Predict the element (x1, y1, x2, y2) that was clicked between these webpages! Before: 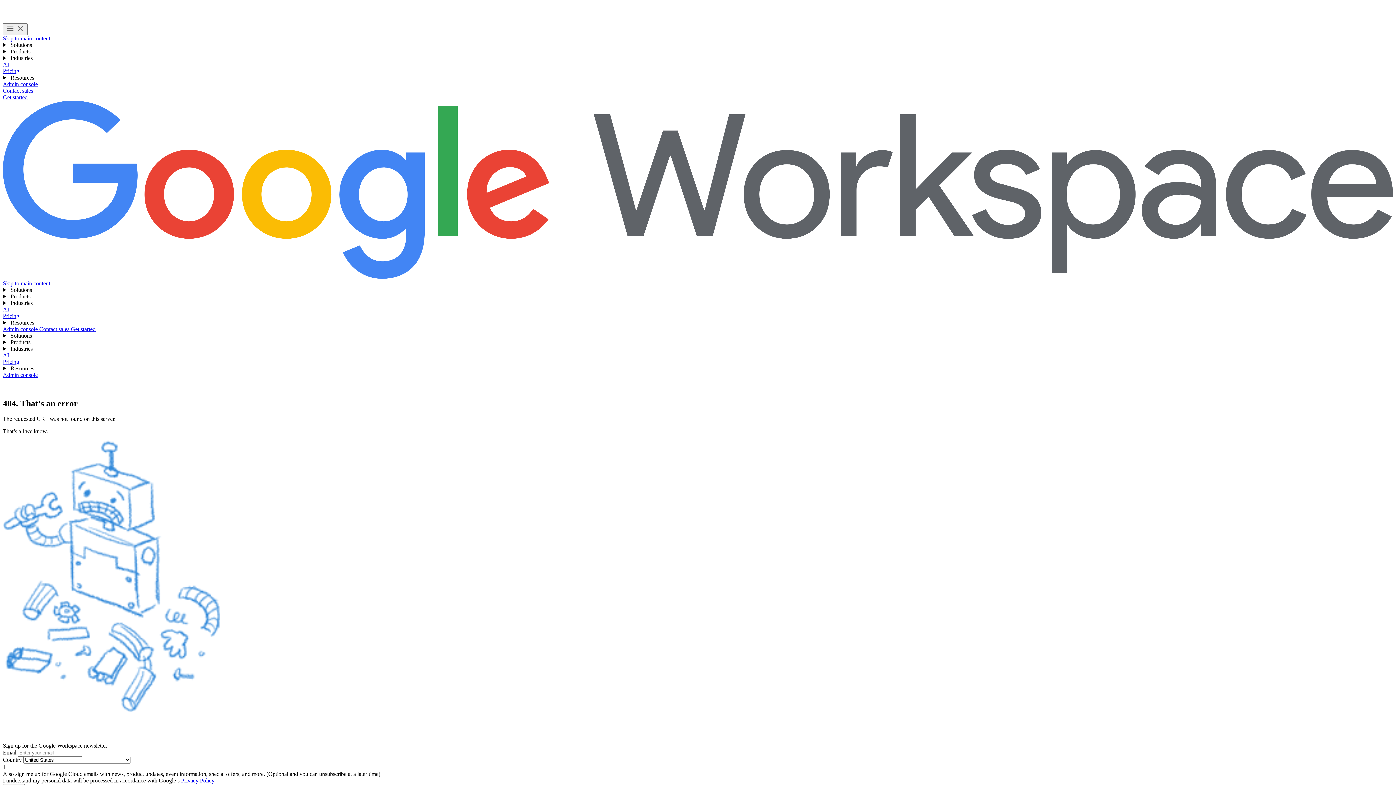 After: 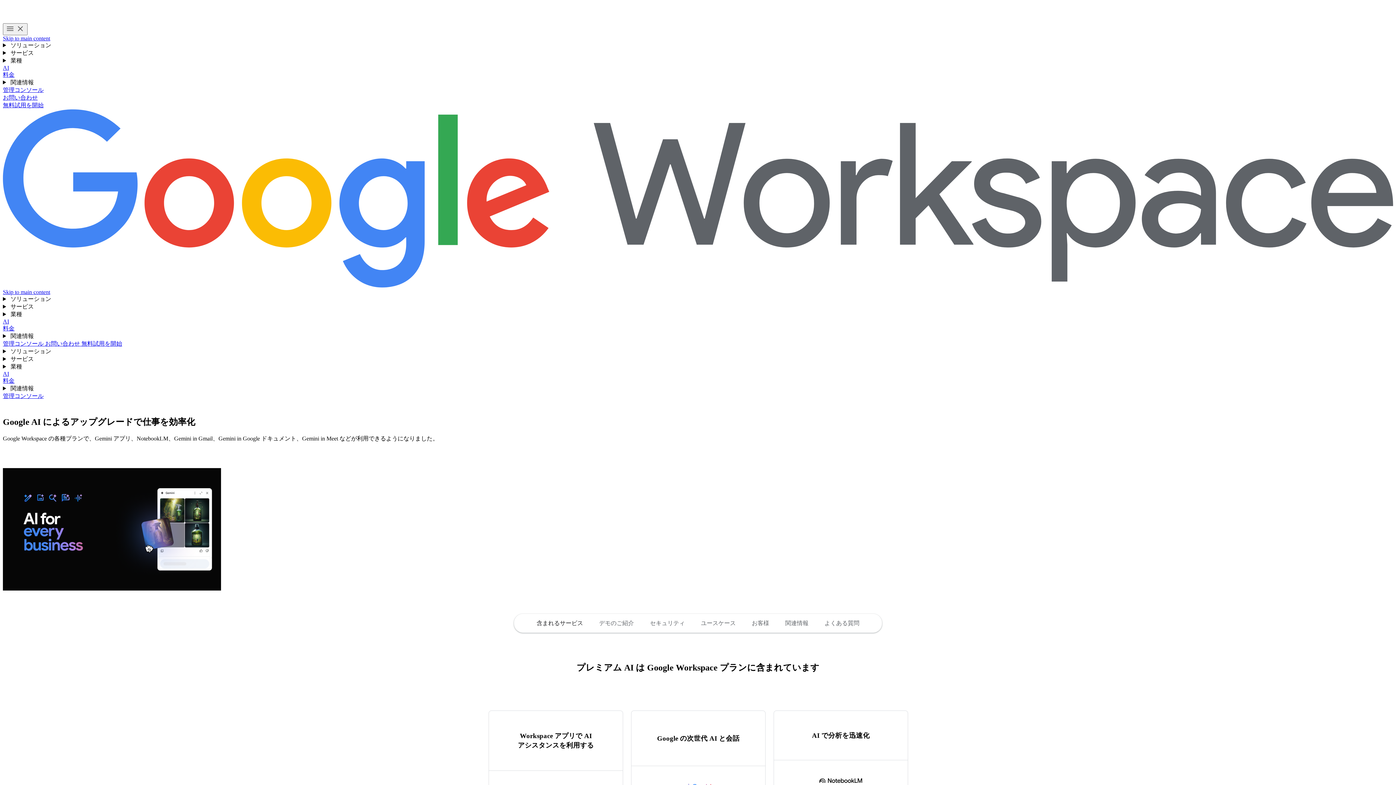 Action: label: AI bbox: (2, 61, 9, 67)